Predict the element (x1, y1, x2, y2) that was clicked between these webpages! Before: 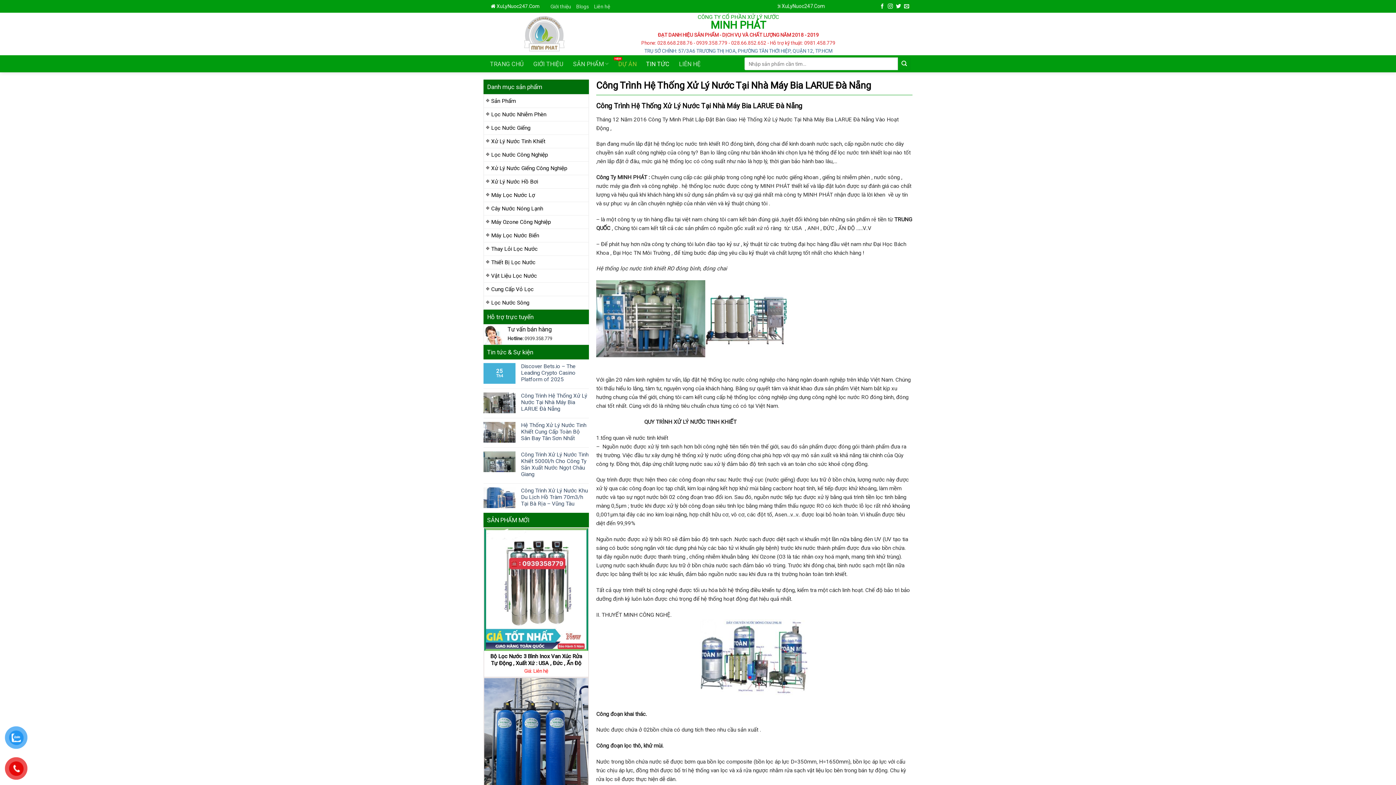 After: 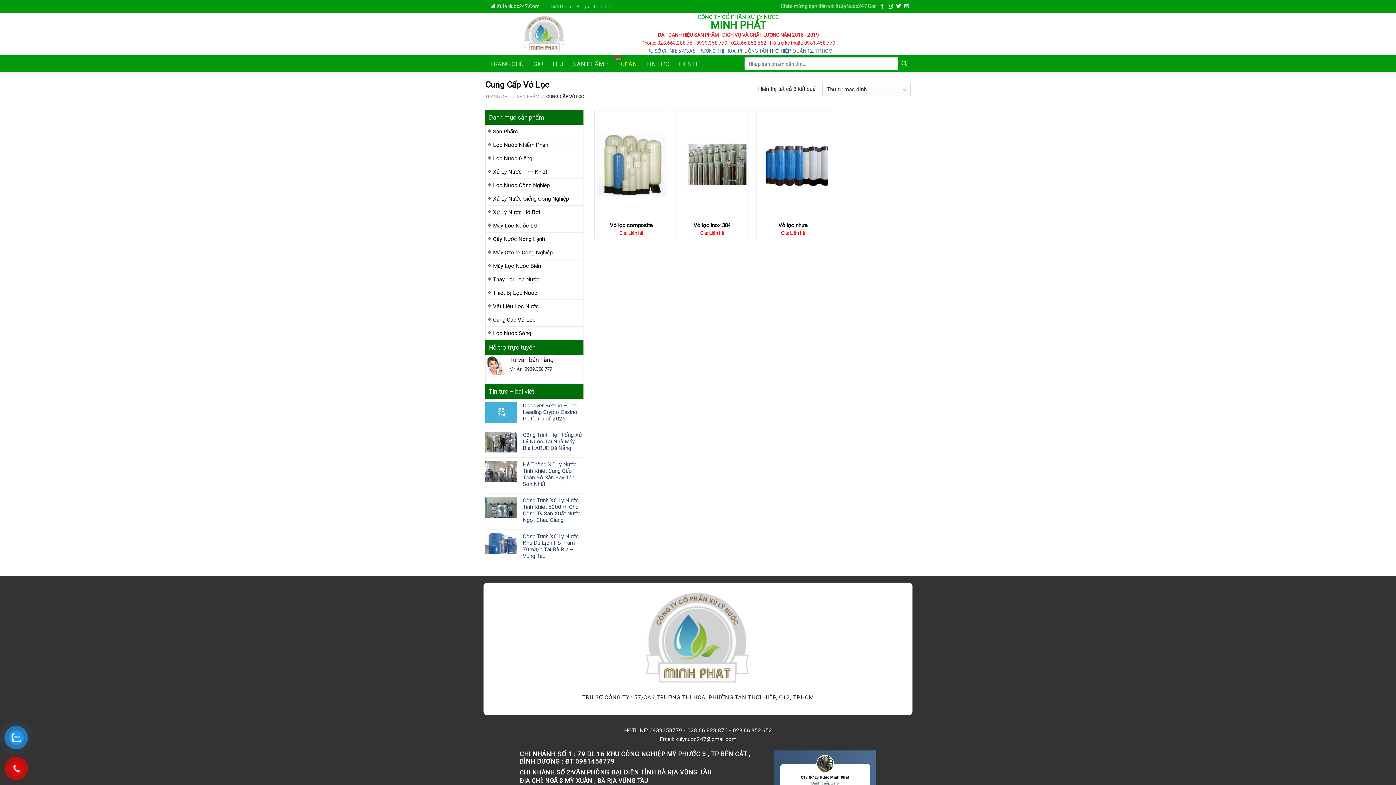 Action: bbox: (491, 282, 588, 296) label: Cung Cấp Vỏ Lọc